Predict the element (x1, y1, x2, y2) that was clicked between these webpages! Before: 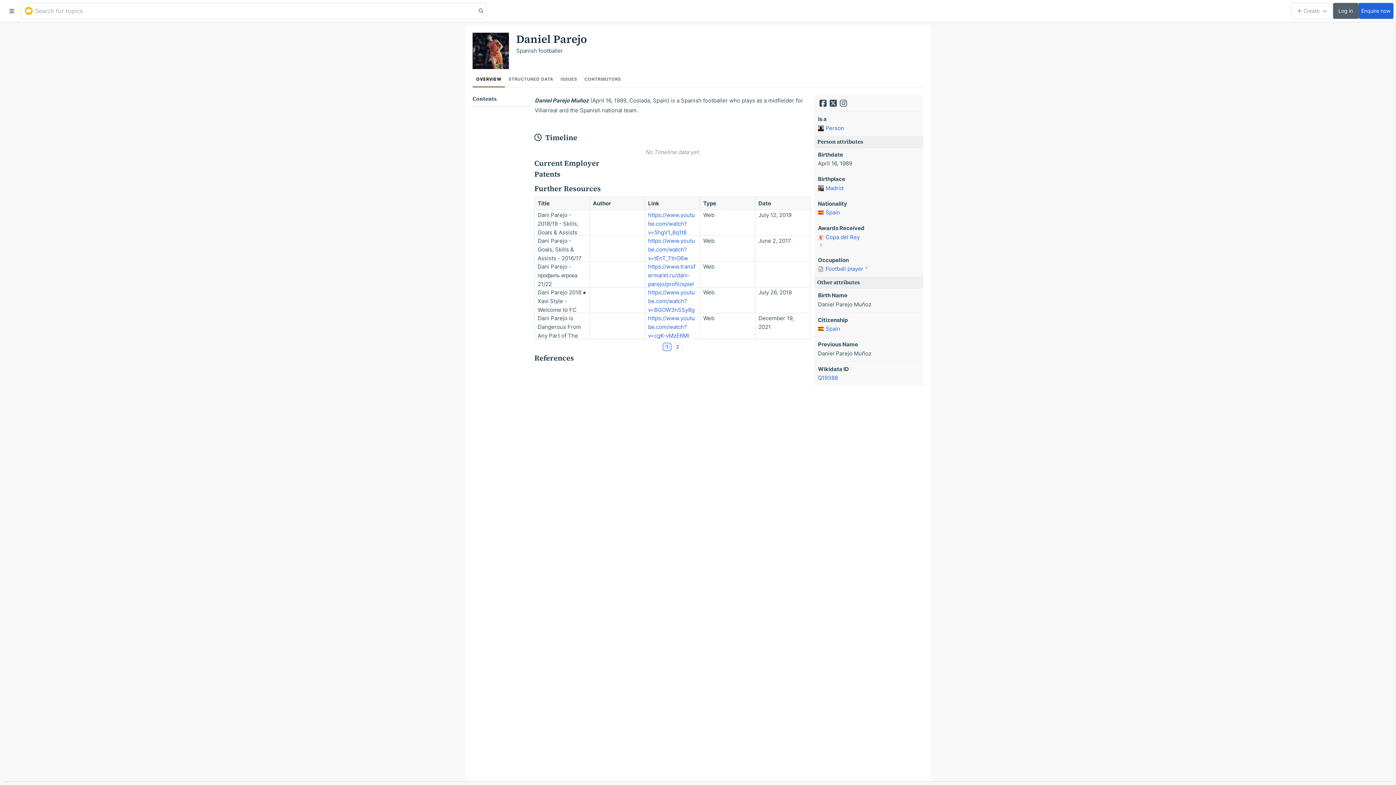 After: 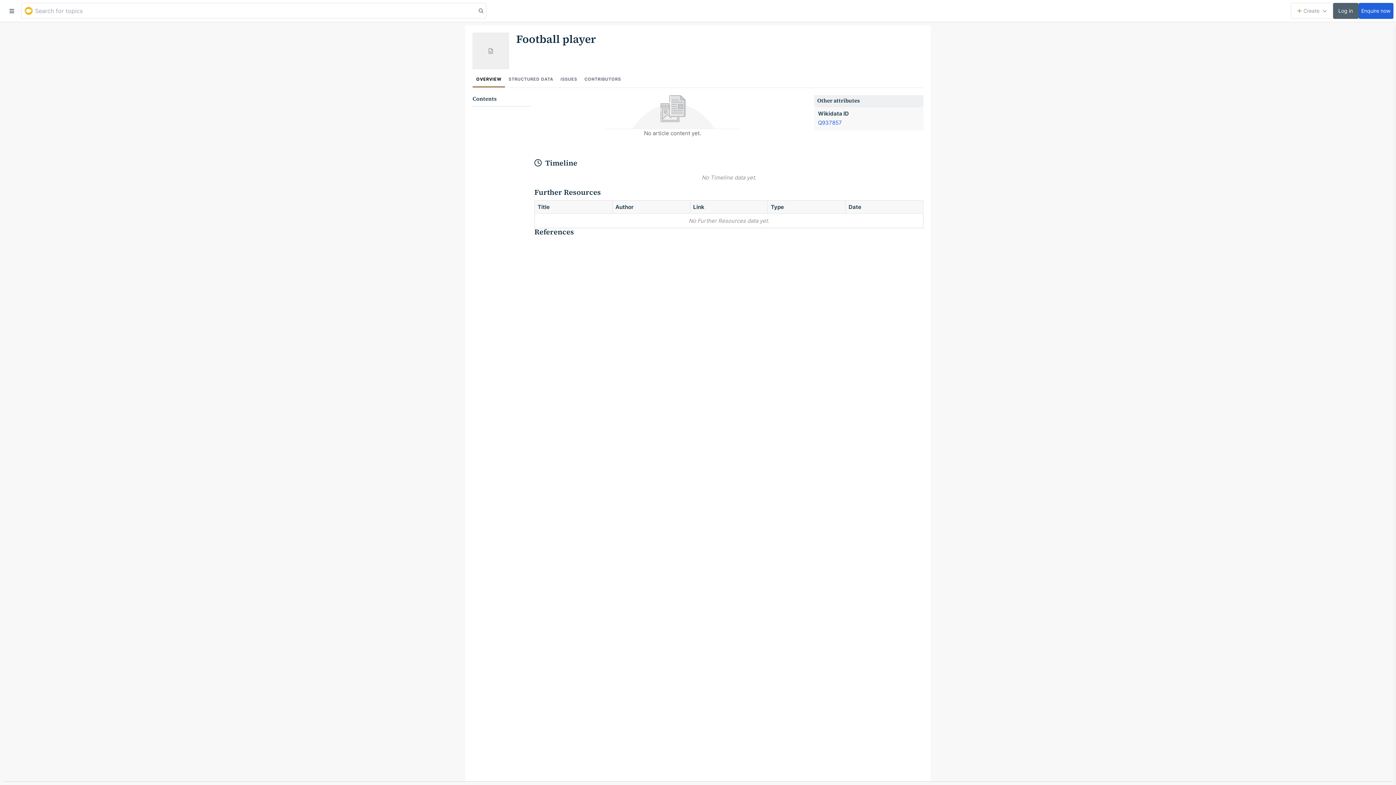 Action: bbox: (818, 265, 863, 273) label: ‌
Football player